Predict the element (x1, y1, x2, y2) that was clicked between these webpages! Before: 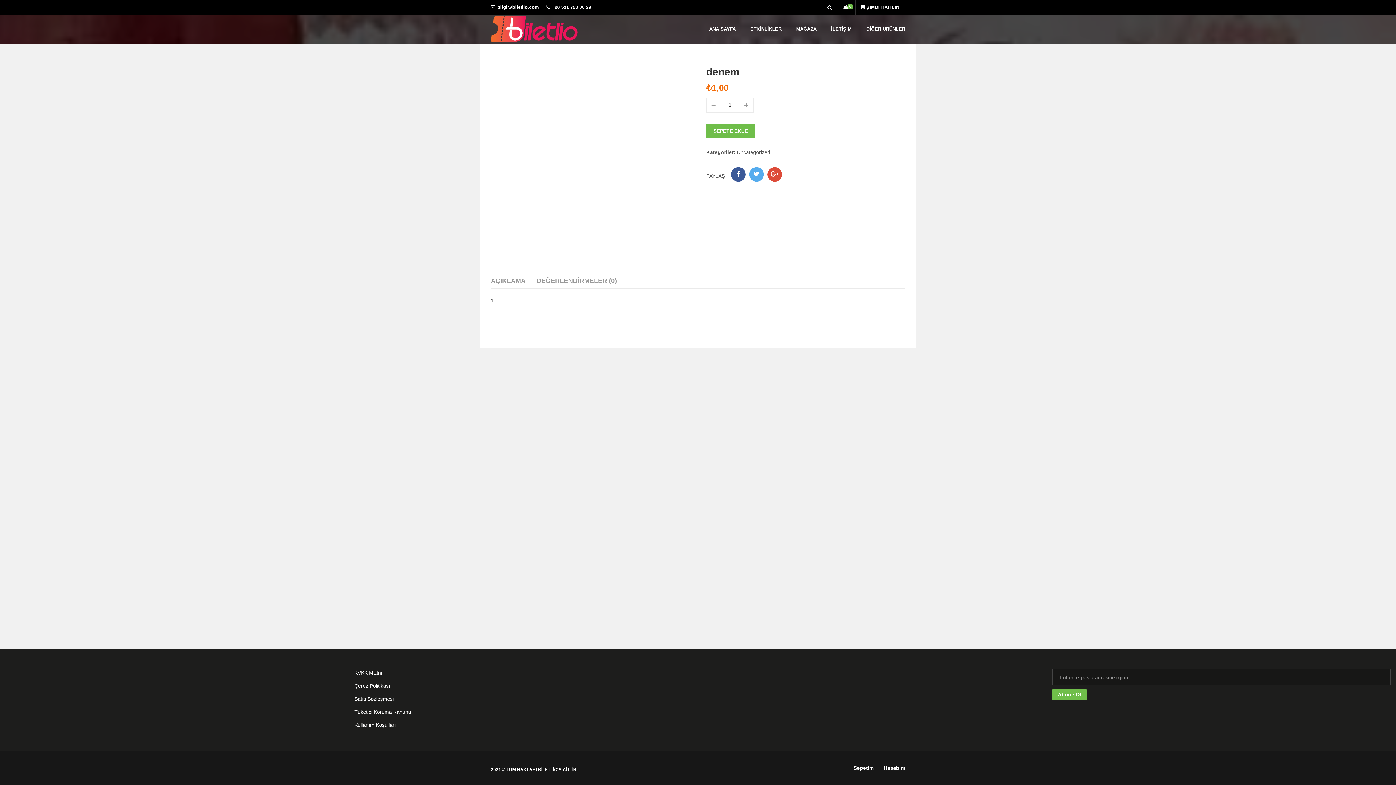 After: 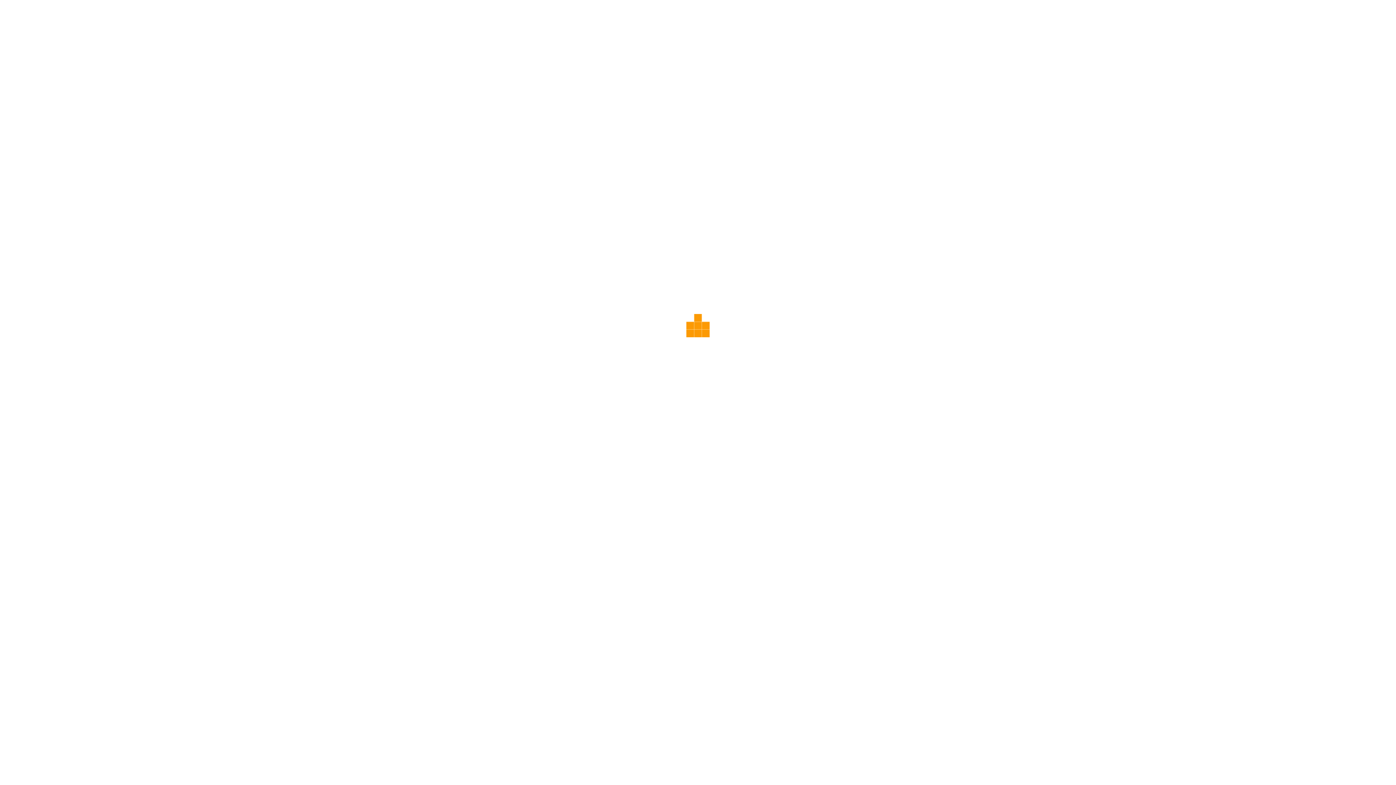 Action: bbox: (490, 16, 577, 41)